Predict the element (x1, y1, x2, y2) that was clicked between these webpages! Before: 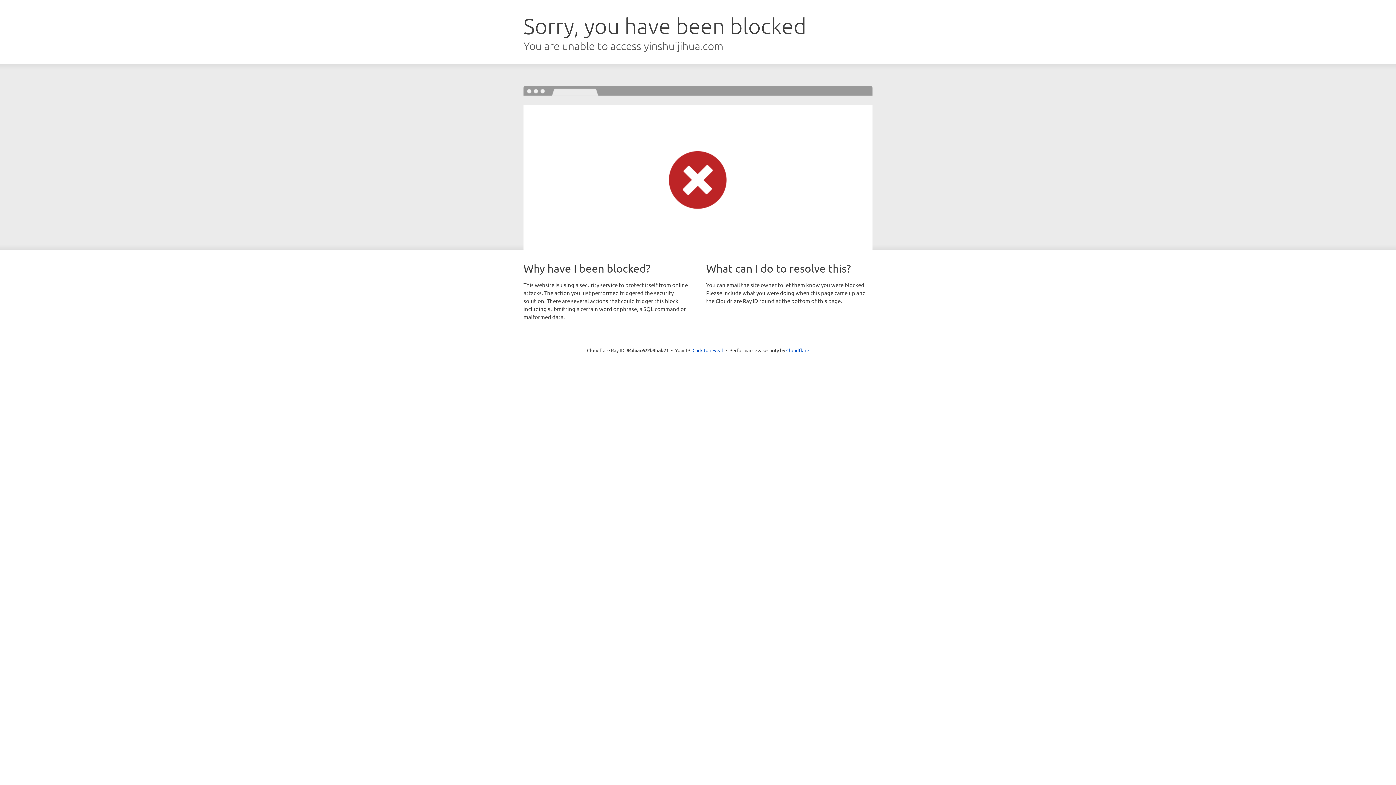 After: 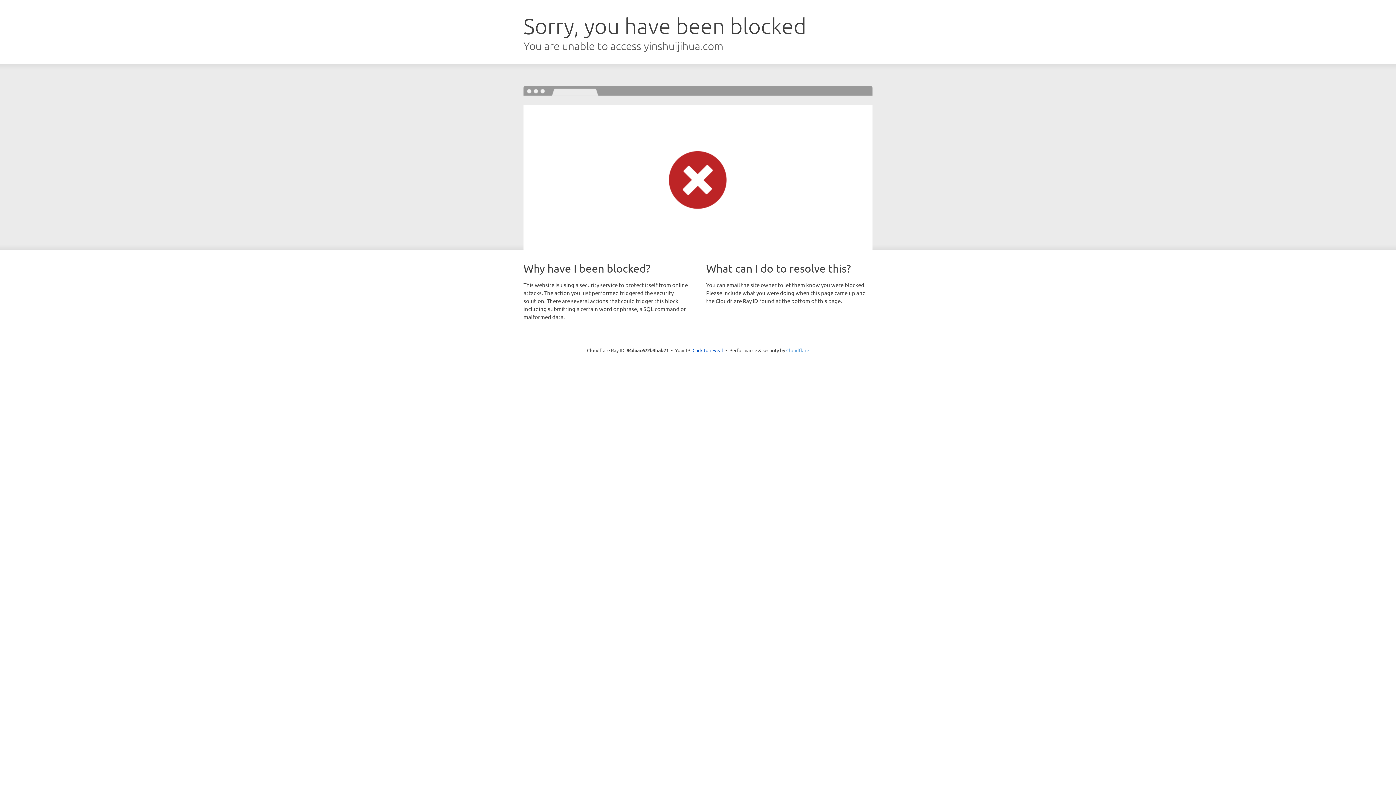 Action: bbox: (786, 347, 809, 353) label: Cloudflare